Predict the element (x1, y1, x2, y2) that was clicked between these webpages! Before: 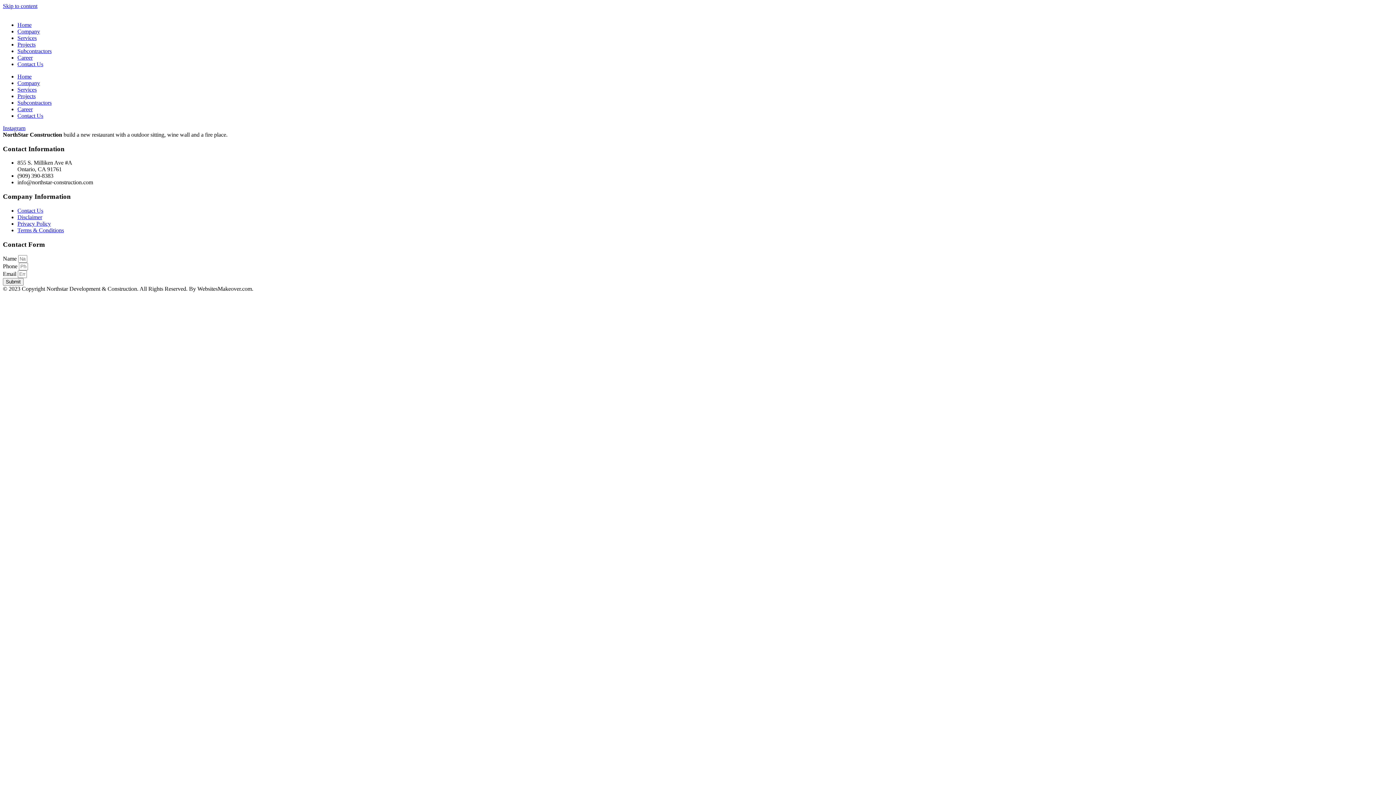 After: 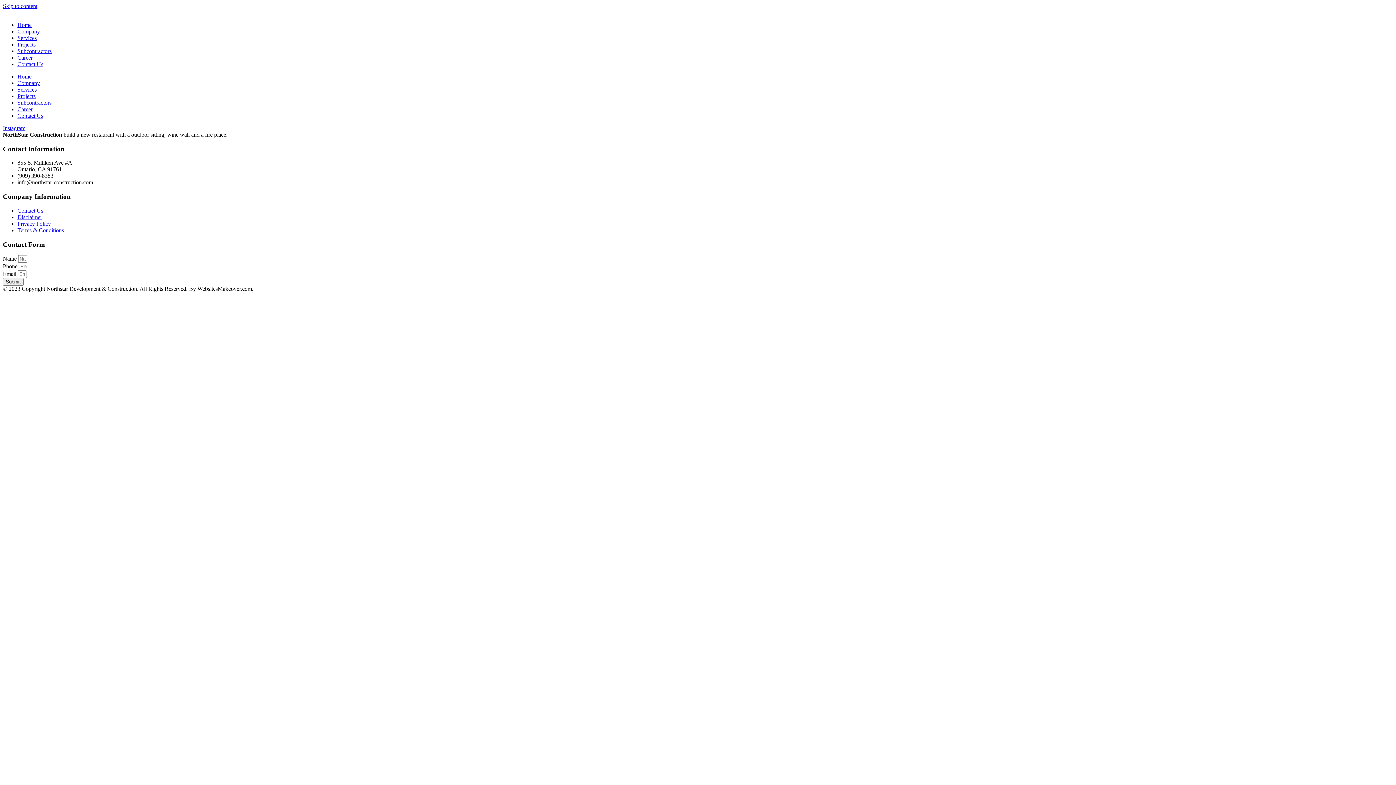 Action: label: Instagram bbox: (2, 125, 25, 131)